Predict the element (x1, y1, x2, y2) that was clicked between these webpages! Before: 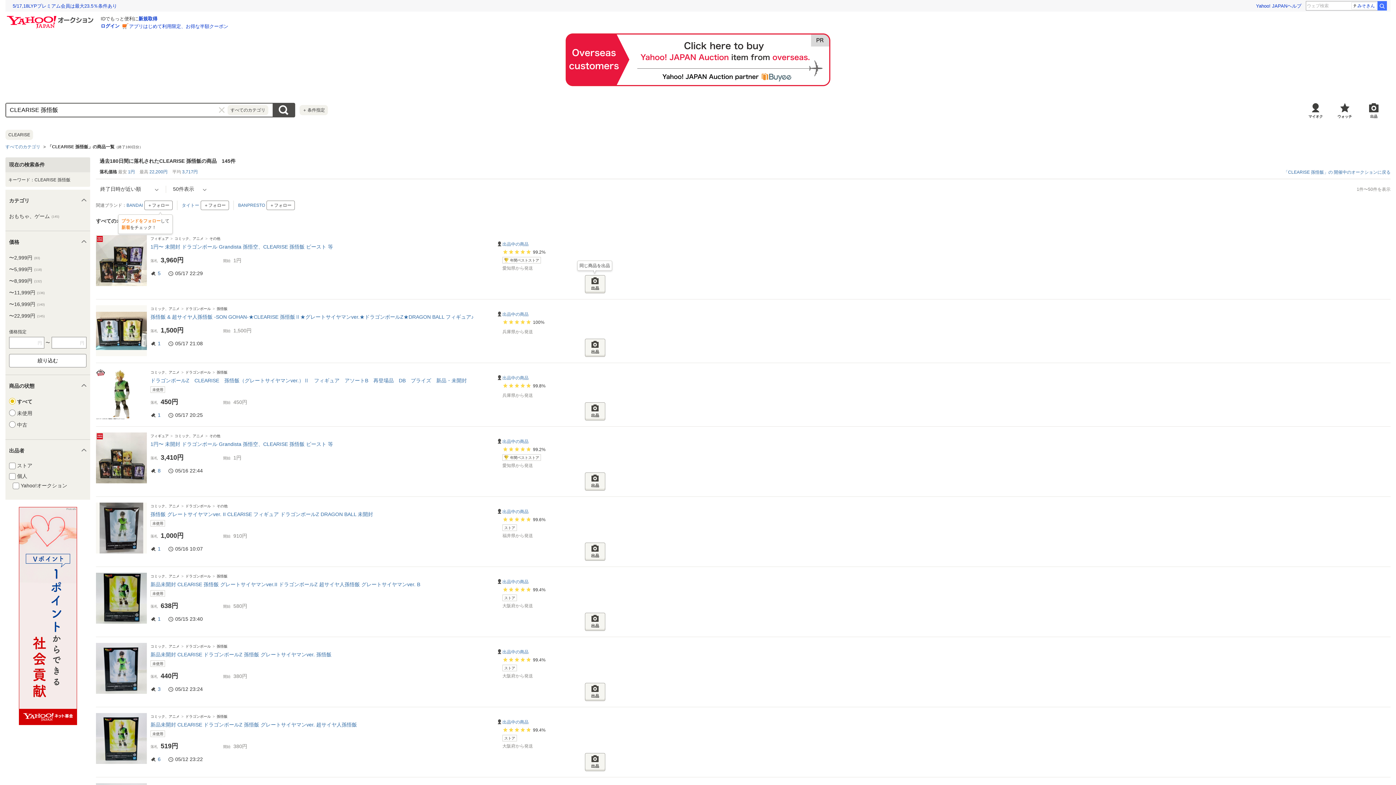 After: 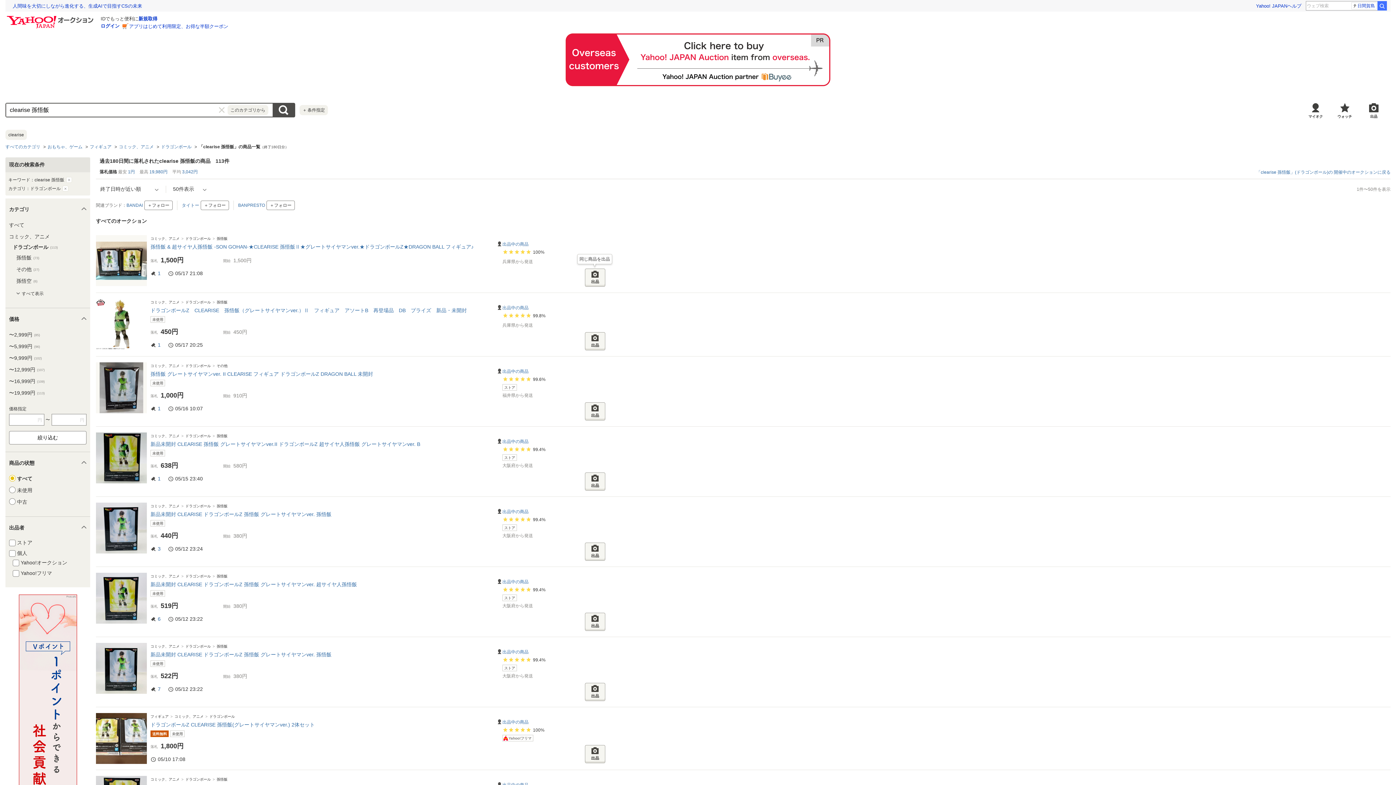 Action: label: ドラゴンボール bbox: (185, 370, 210, 374)